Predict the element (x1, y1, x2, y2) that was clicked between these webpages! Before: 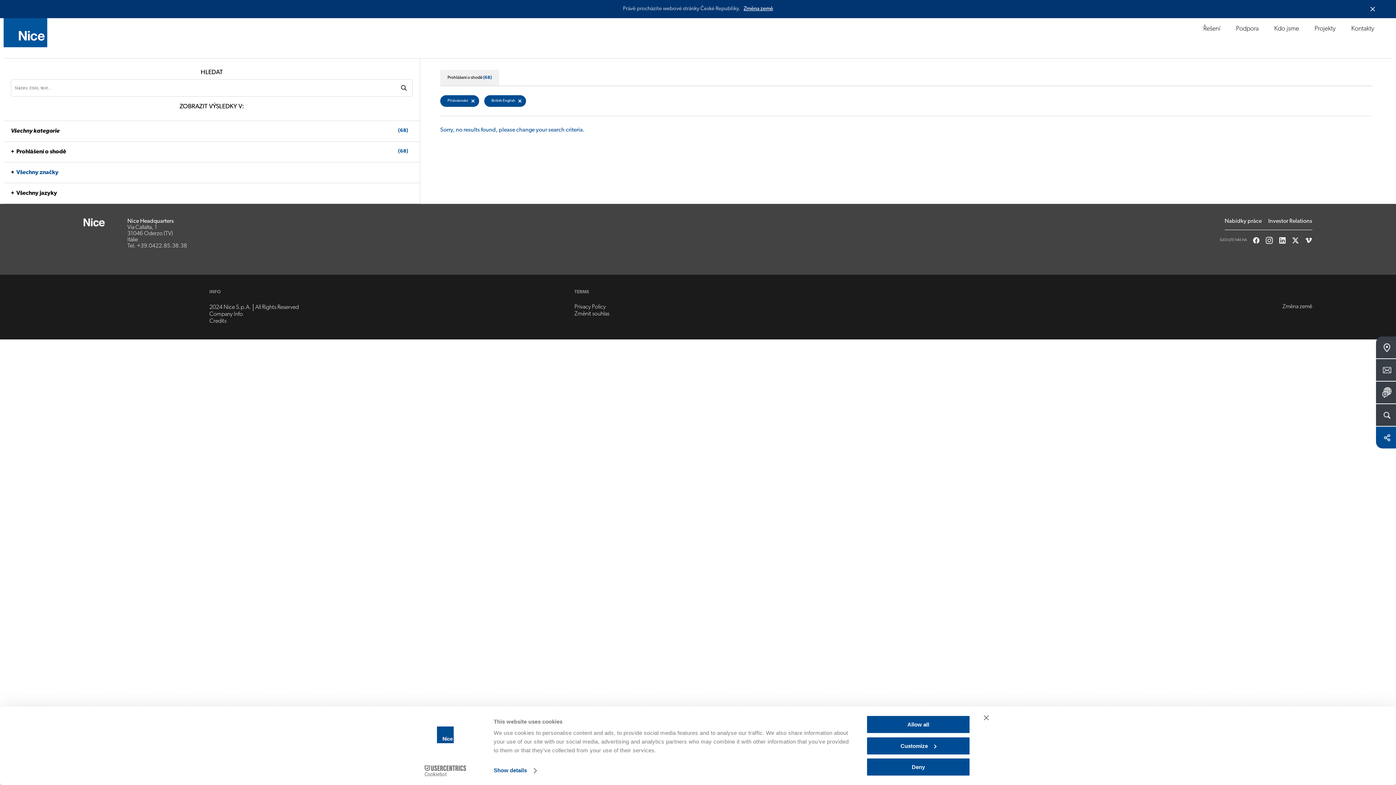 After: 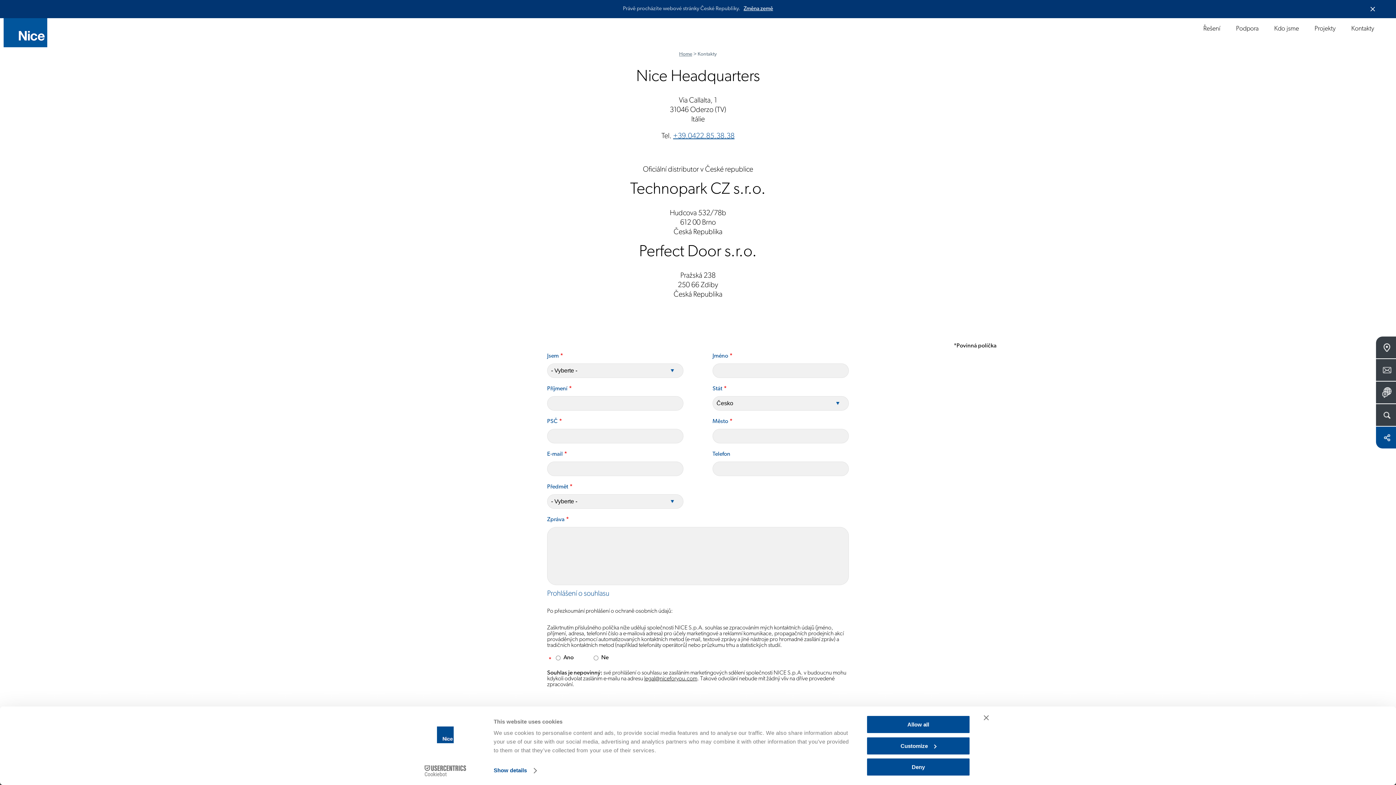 Action: bbox: (1351, 20, 1374, 38) label: Kontakty